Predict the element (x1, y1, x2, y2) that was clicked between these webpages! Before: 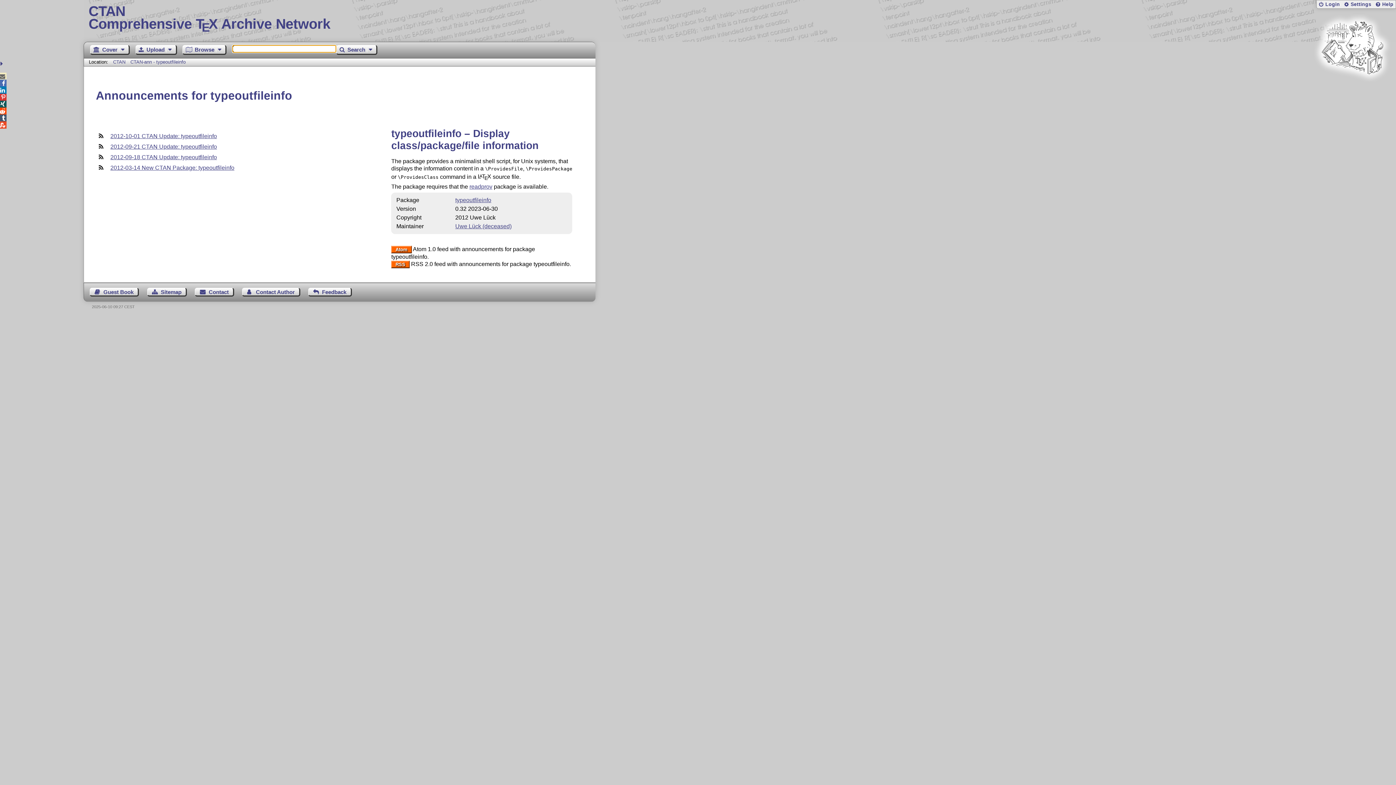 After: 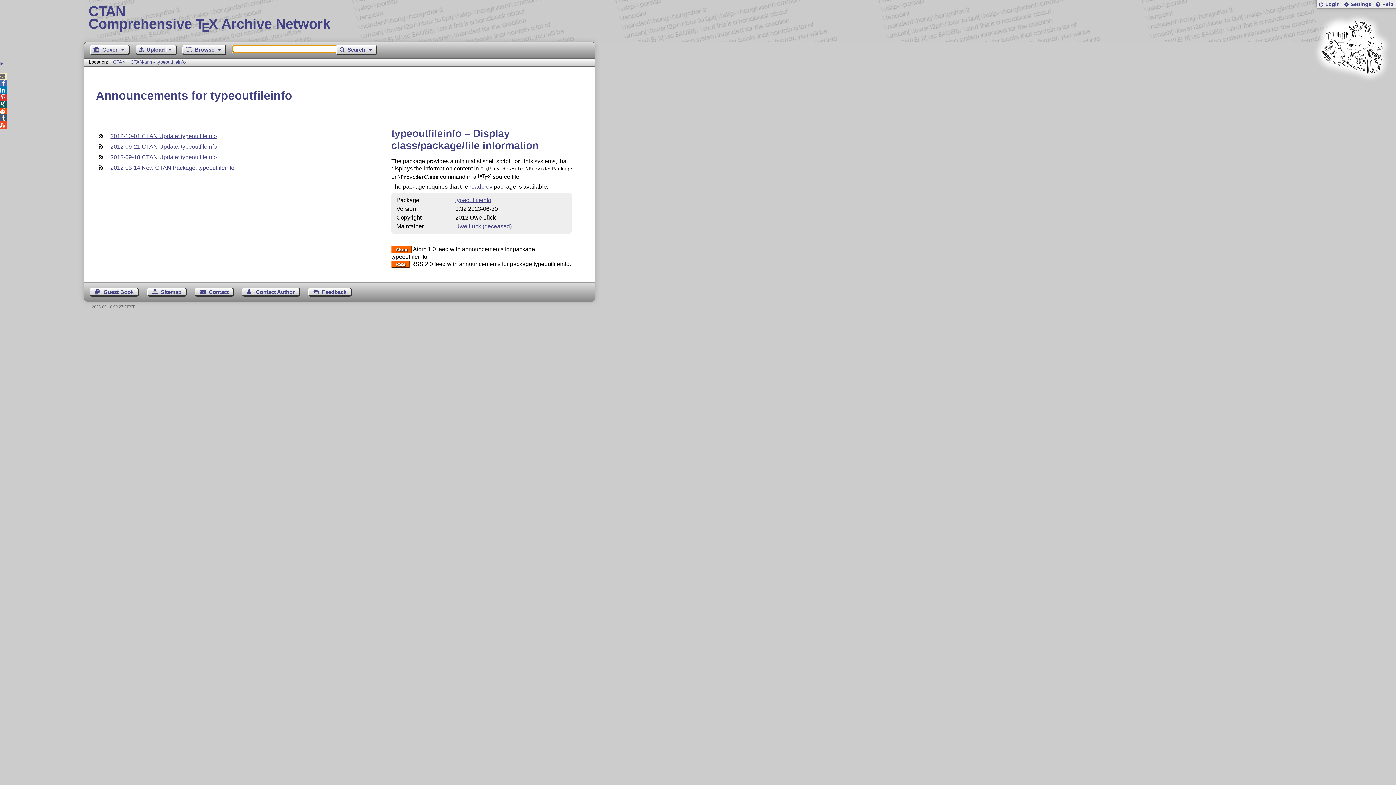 Action: label: CTAN-ann - typeoutfileinfo bbox: (130, 59, 185, 64)